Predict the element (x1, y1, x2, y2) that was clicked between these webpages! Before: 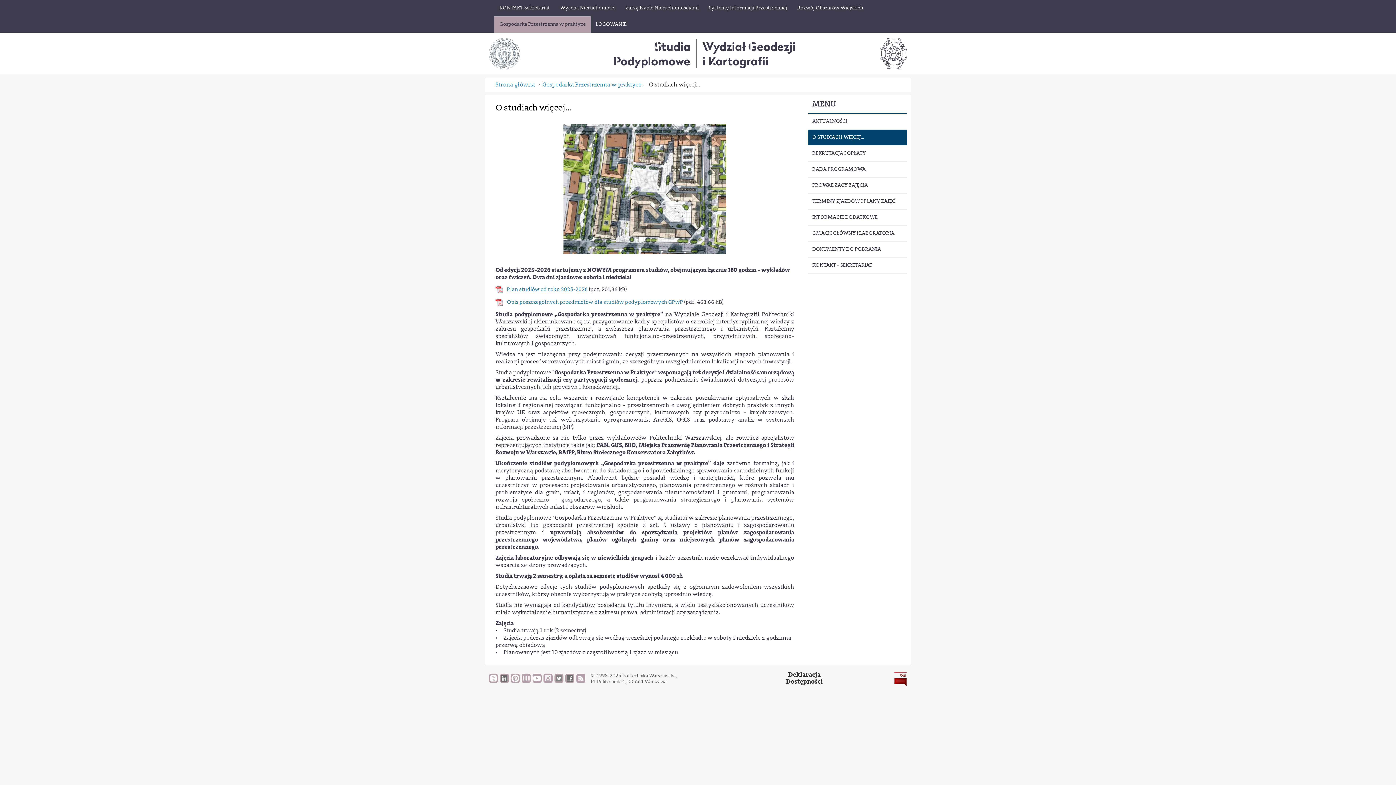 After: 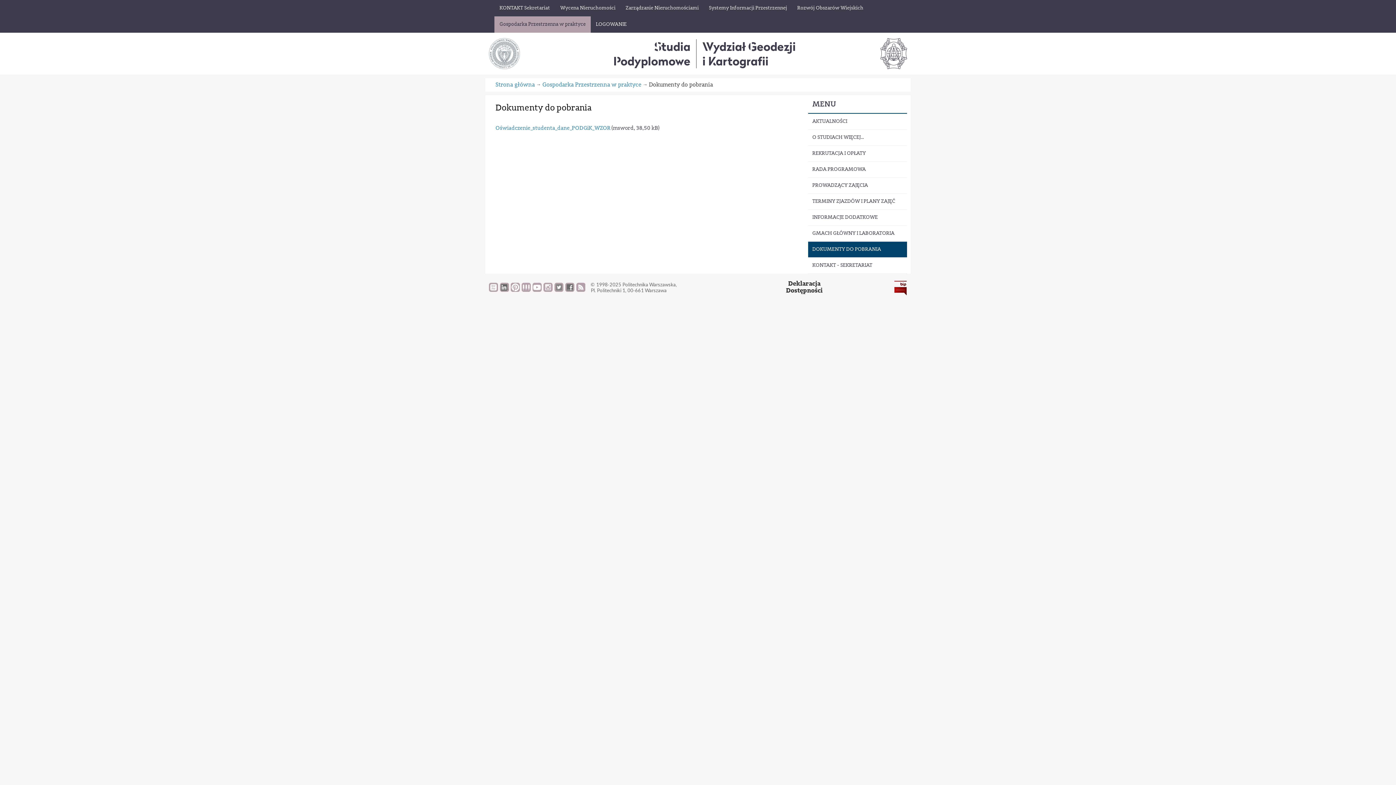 Action: bbox: (808, 241, 907, 257) label: DOKUMENTY DO POBRANIA